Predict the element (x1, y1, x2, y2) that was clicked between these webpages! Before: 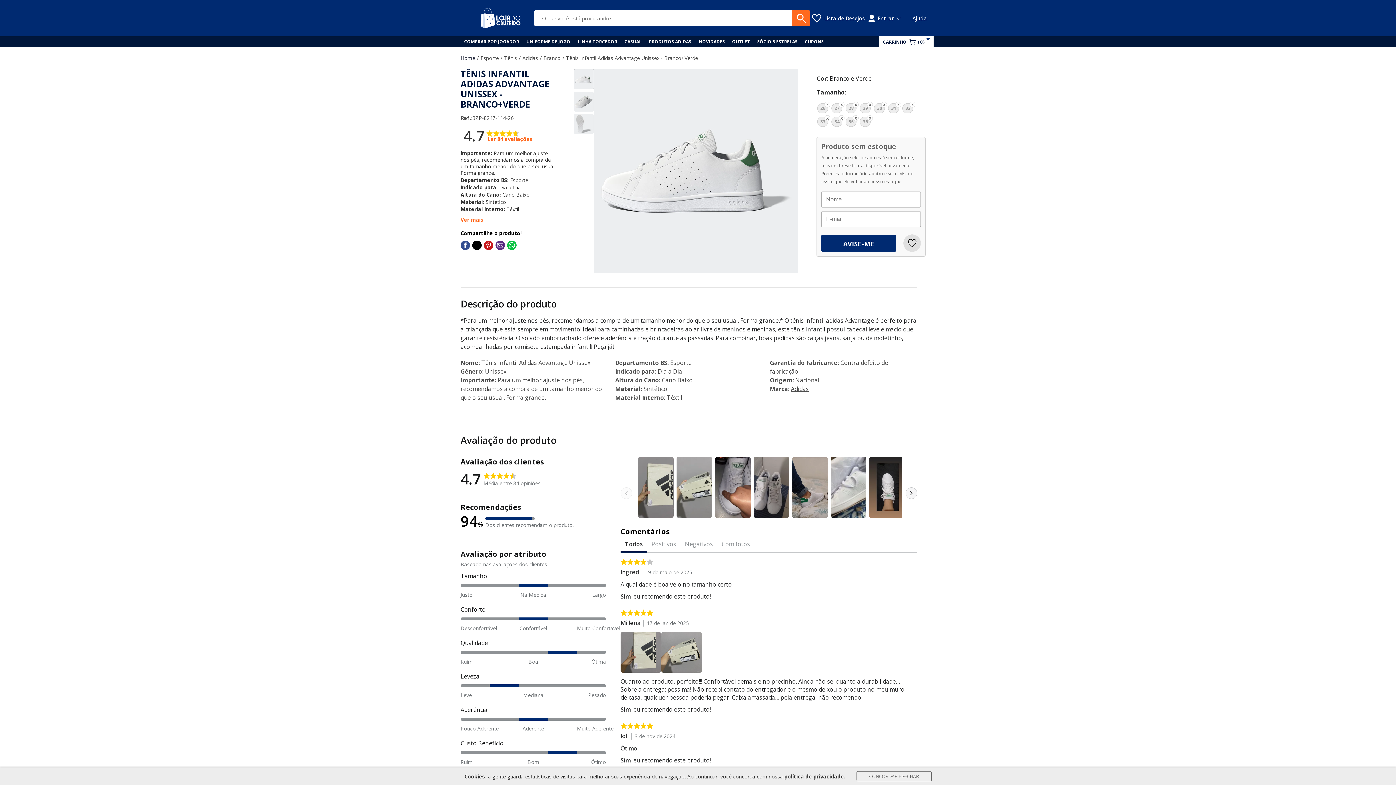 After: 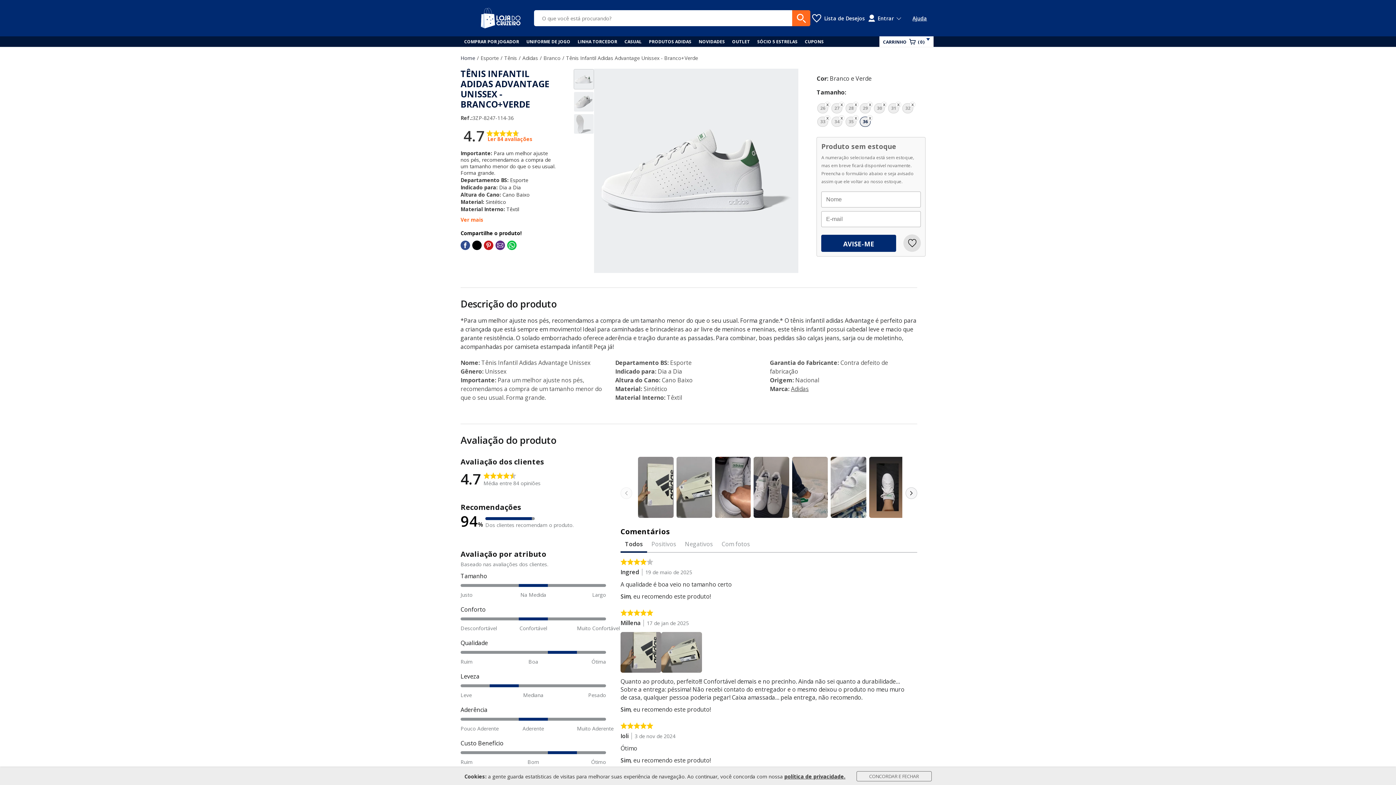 Action: label: 36 bbox: (860, 116, 871, 126)